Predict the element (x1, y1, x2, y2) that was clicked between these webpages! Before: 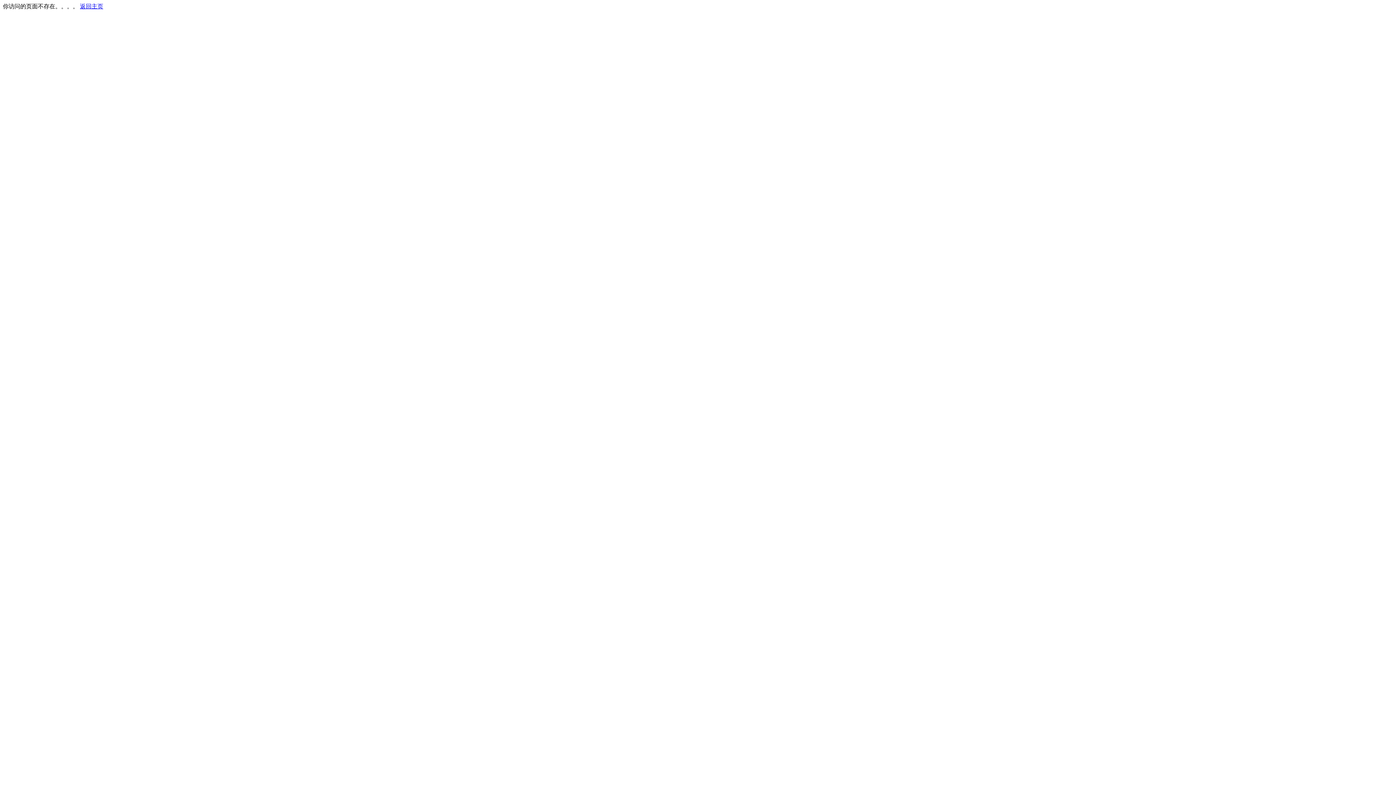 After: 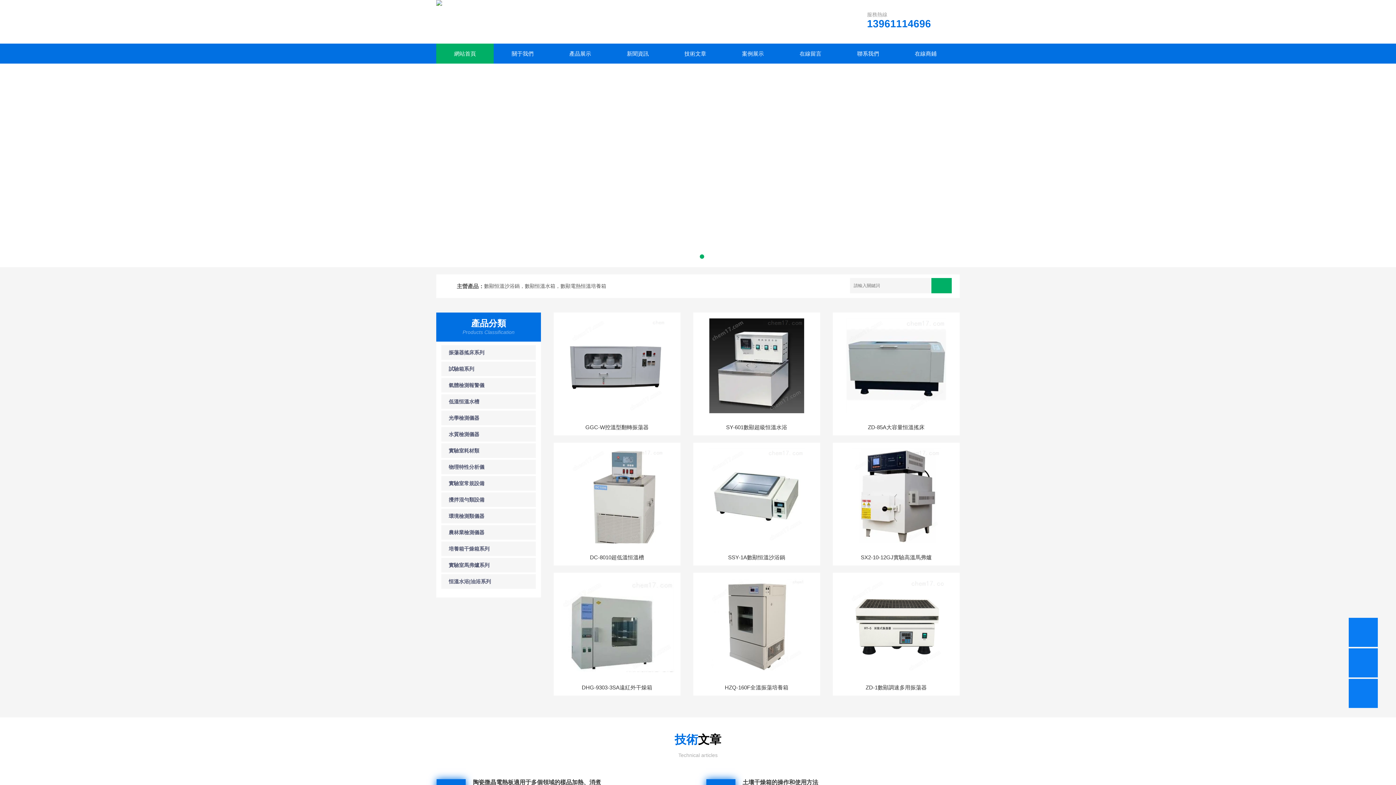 Action: bbox: (80, 3, 103, 9) label: 返回主页